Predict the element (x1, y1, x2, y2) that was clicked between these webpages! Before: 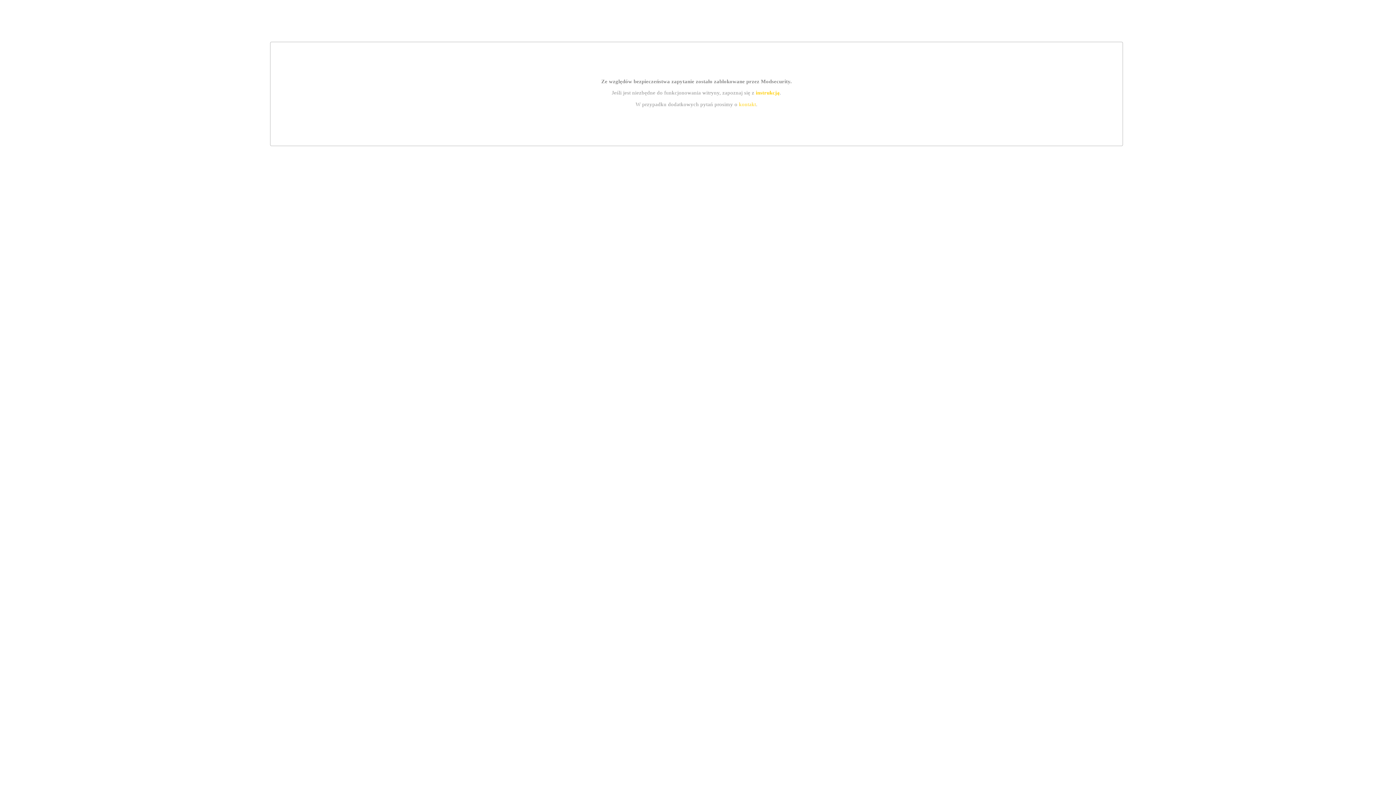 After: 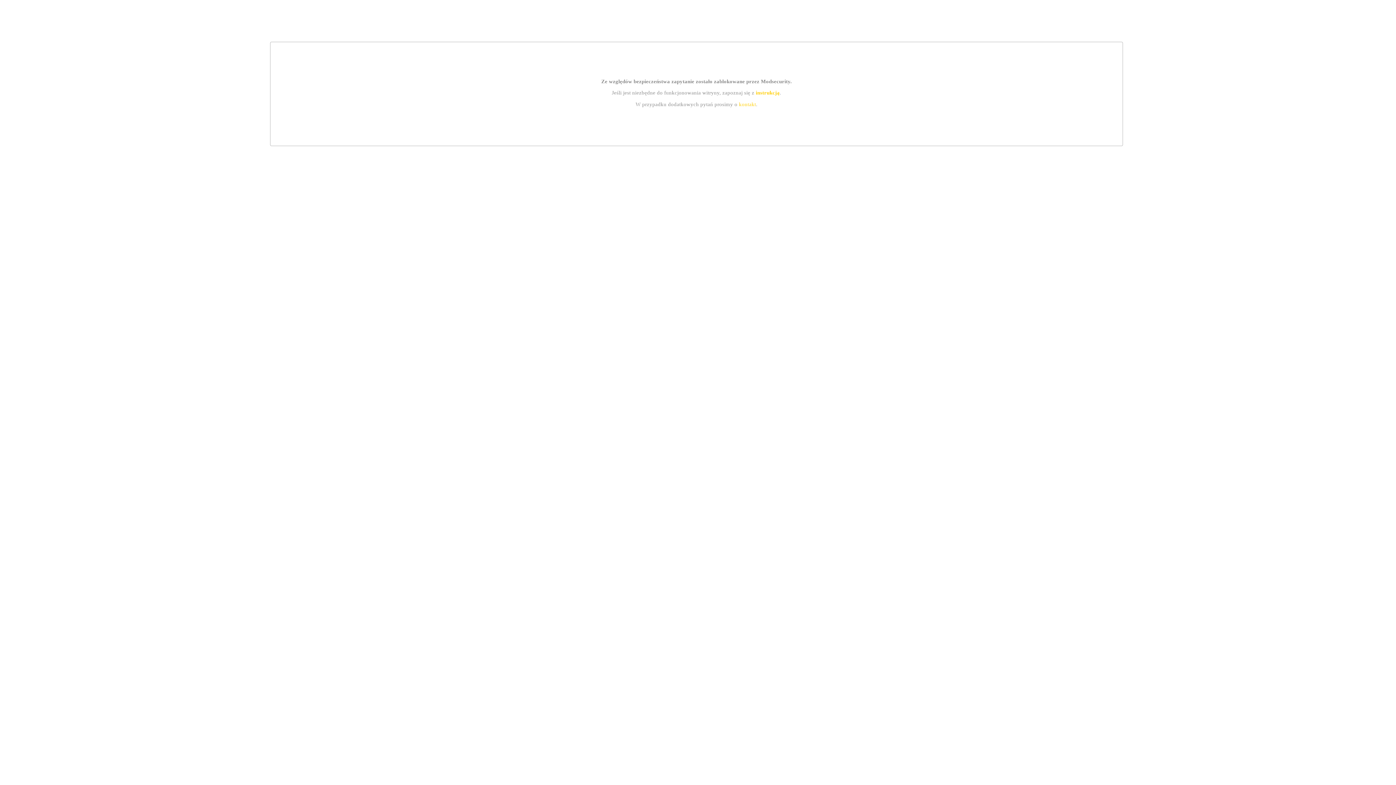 Action: bbox: (739, 101, 756, 107) label: kontakt